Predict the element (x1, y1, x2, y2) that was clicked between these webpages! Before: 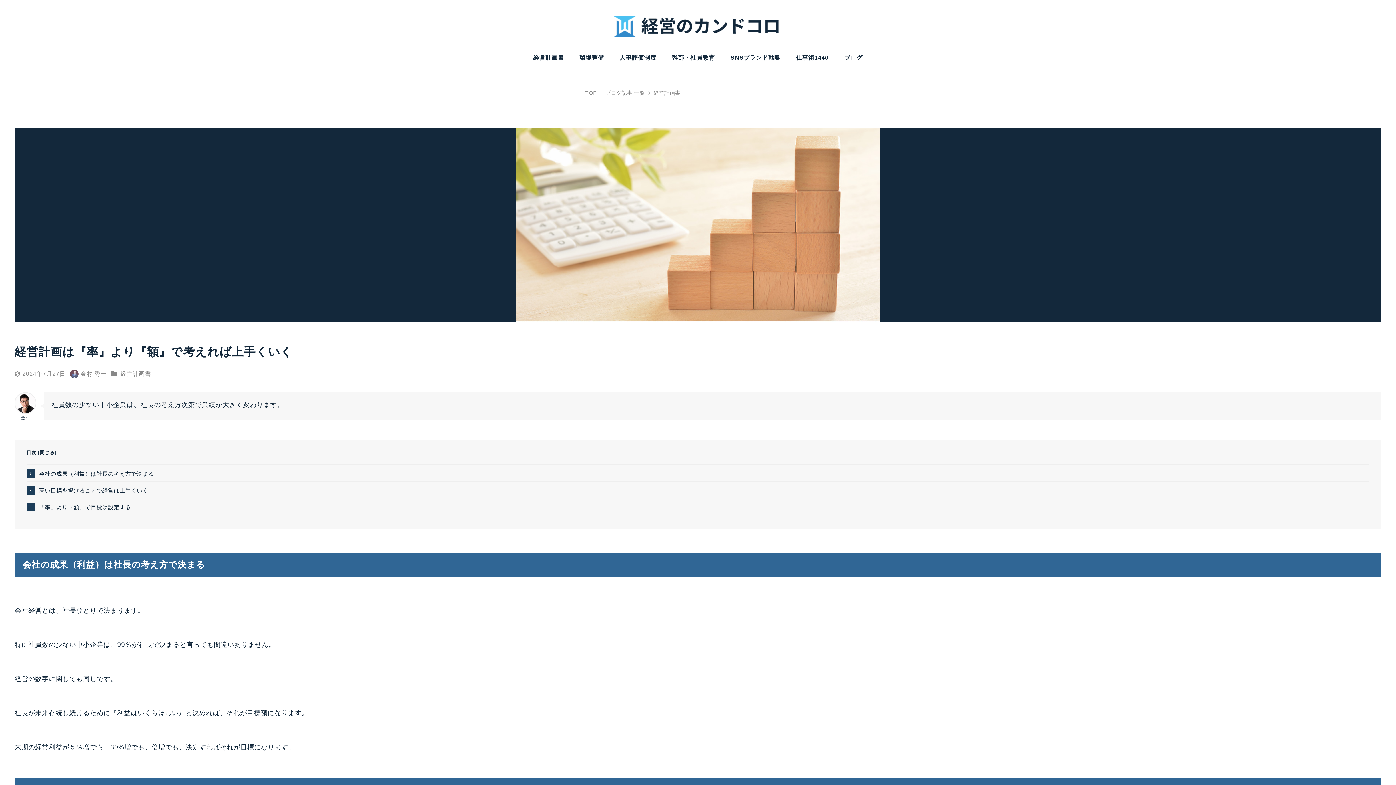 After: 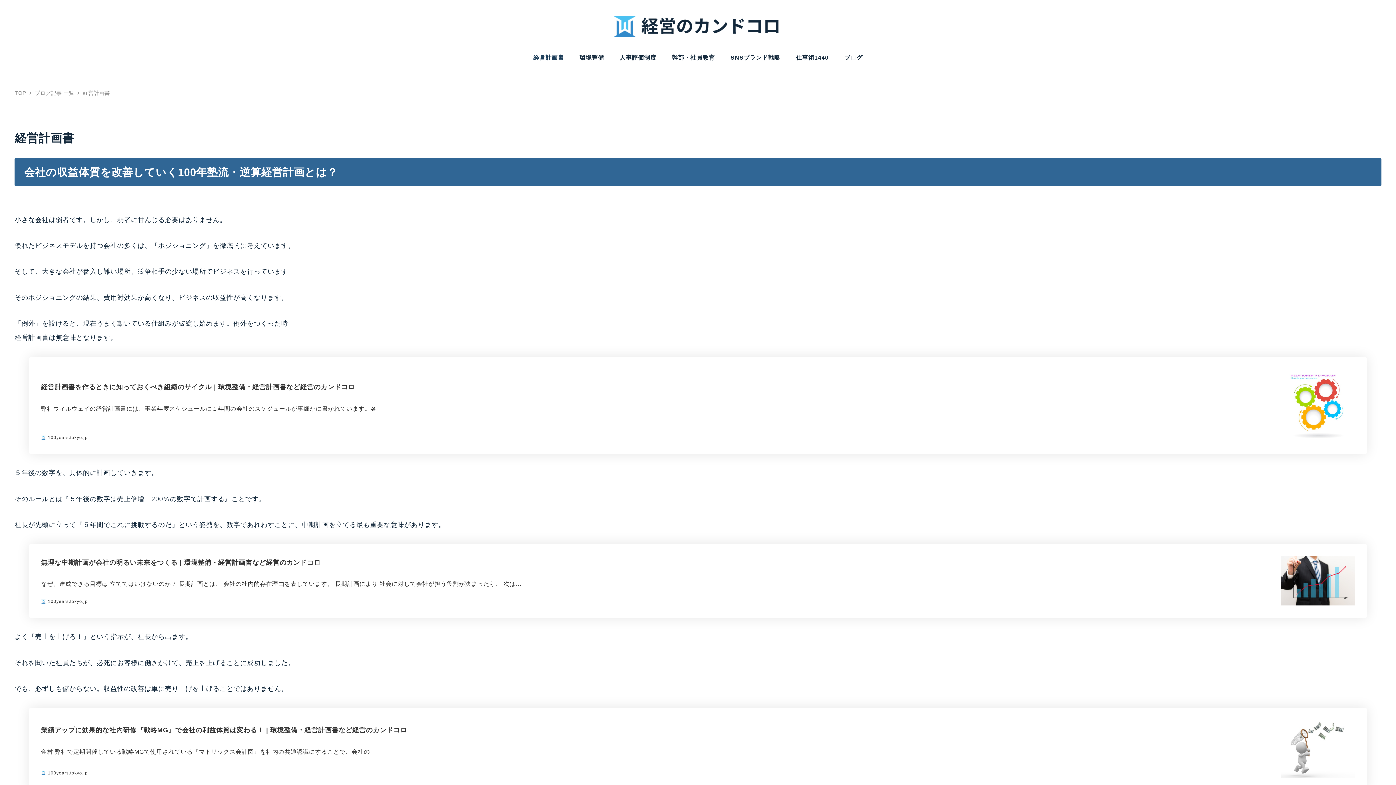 Action: bbox: (653, 90, 680, 95) label: 経営計画書